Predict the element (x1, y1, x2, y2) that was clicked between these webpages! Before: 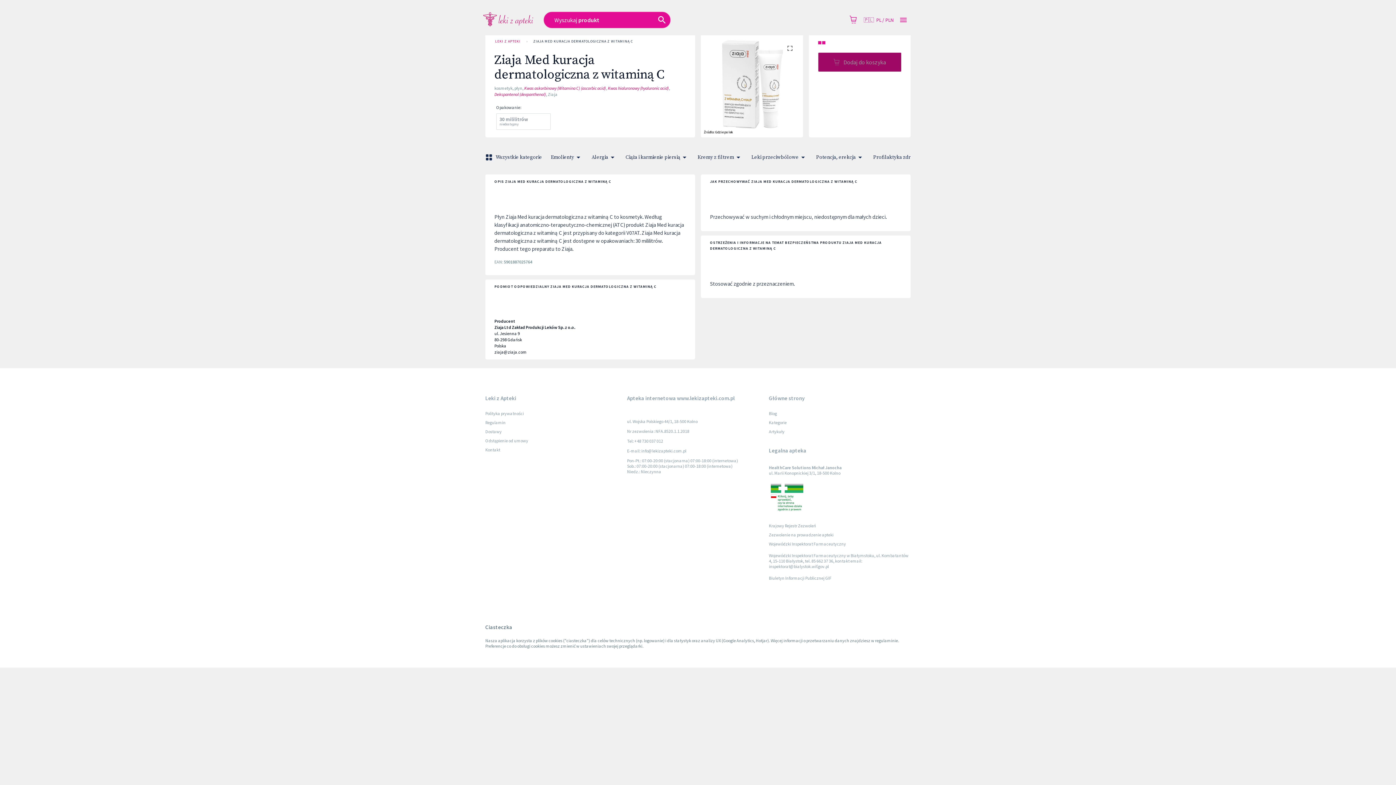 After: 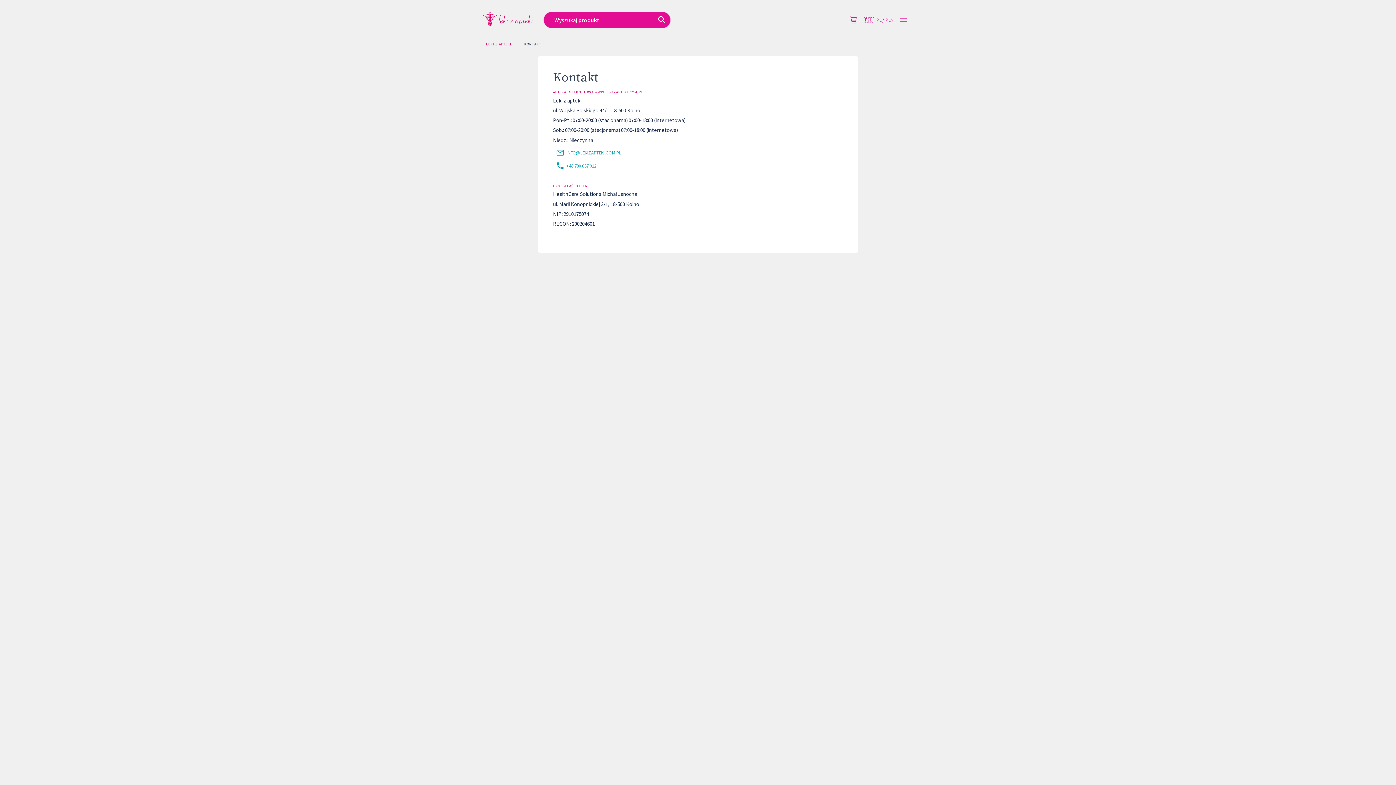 Action: bbox: (485, 445, 627, 454) label: Kontakt